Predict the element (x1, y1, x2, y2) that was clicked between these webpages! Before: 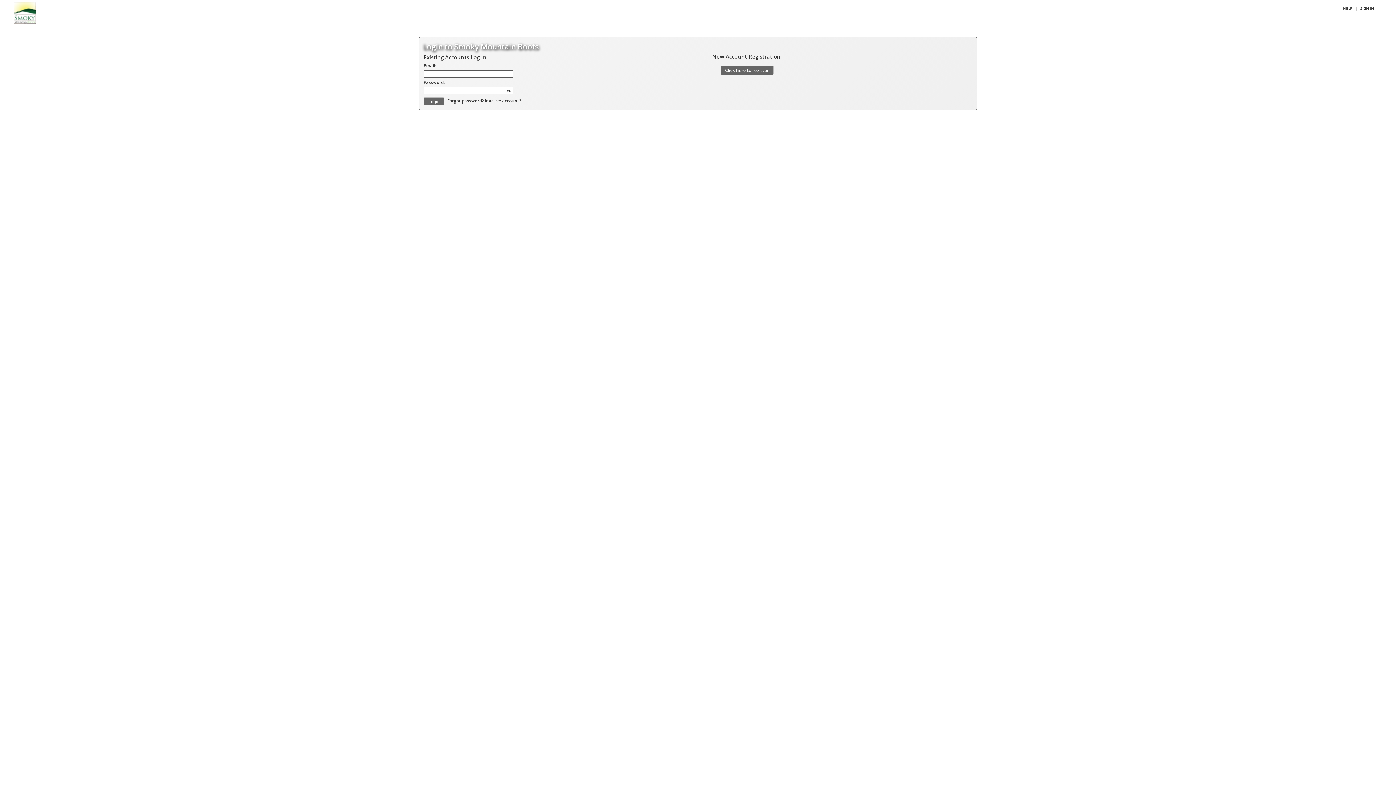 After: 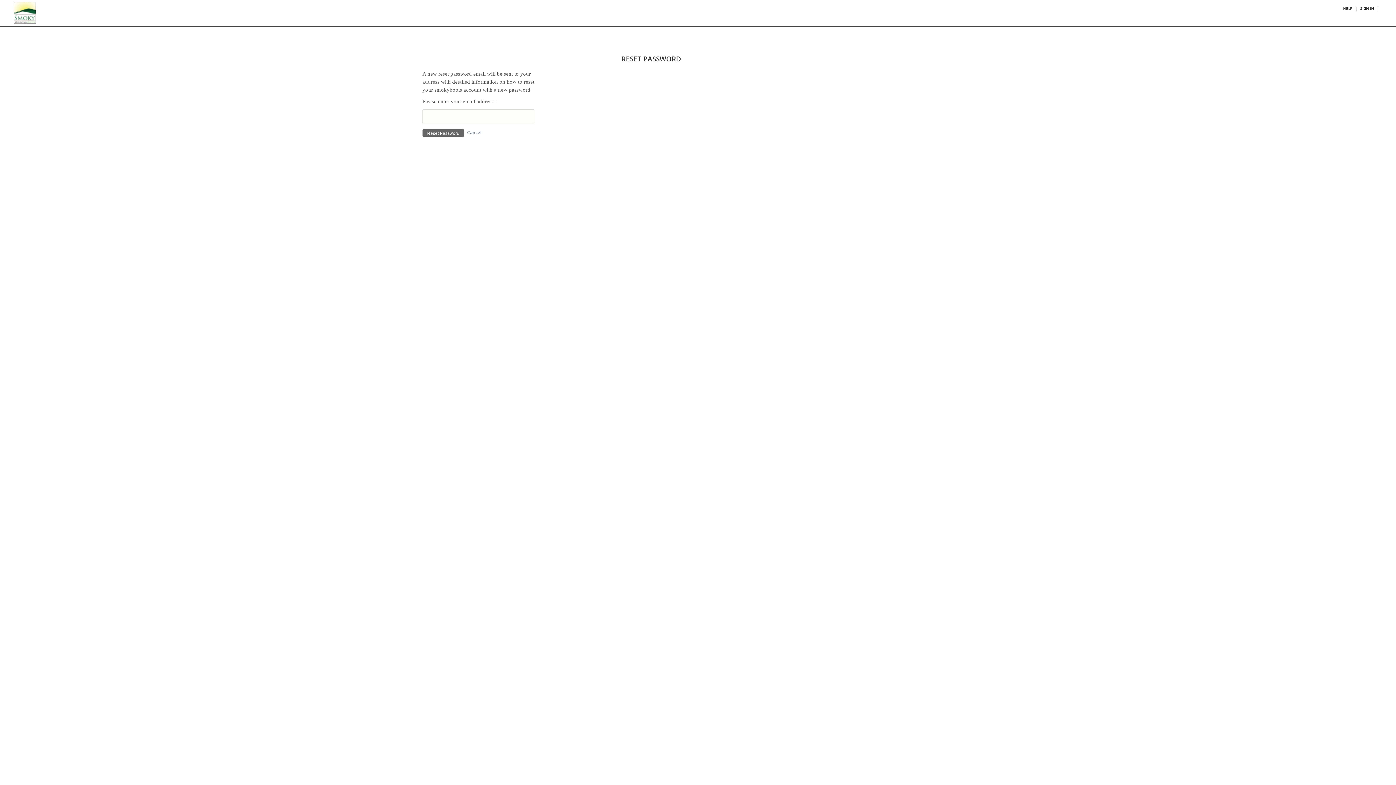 Action: bbox: (447, 97, 484, 103) label: Forgot password? 